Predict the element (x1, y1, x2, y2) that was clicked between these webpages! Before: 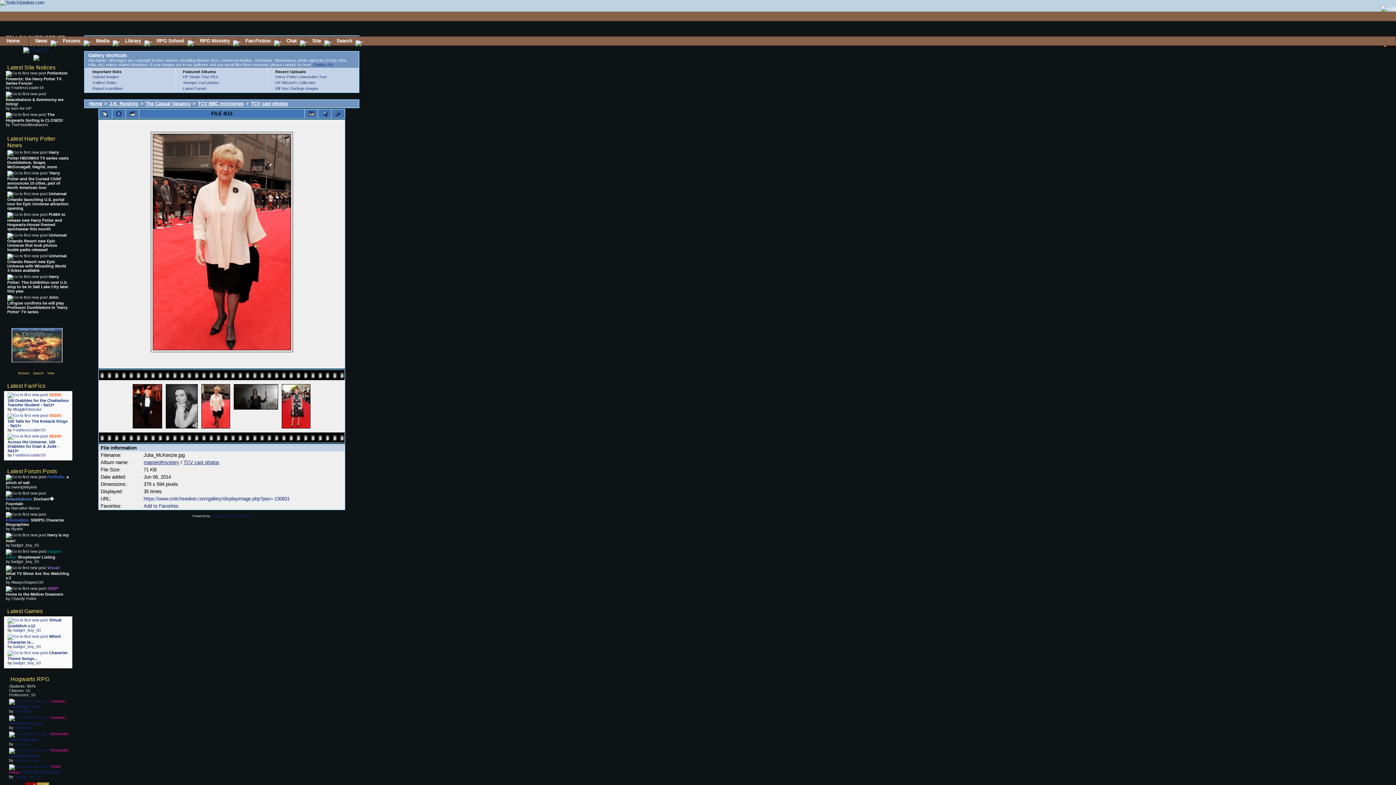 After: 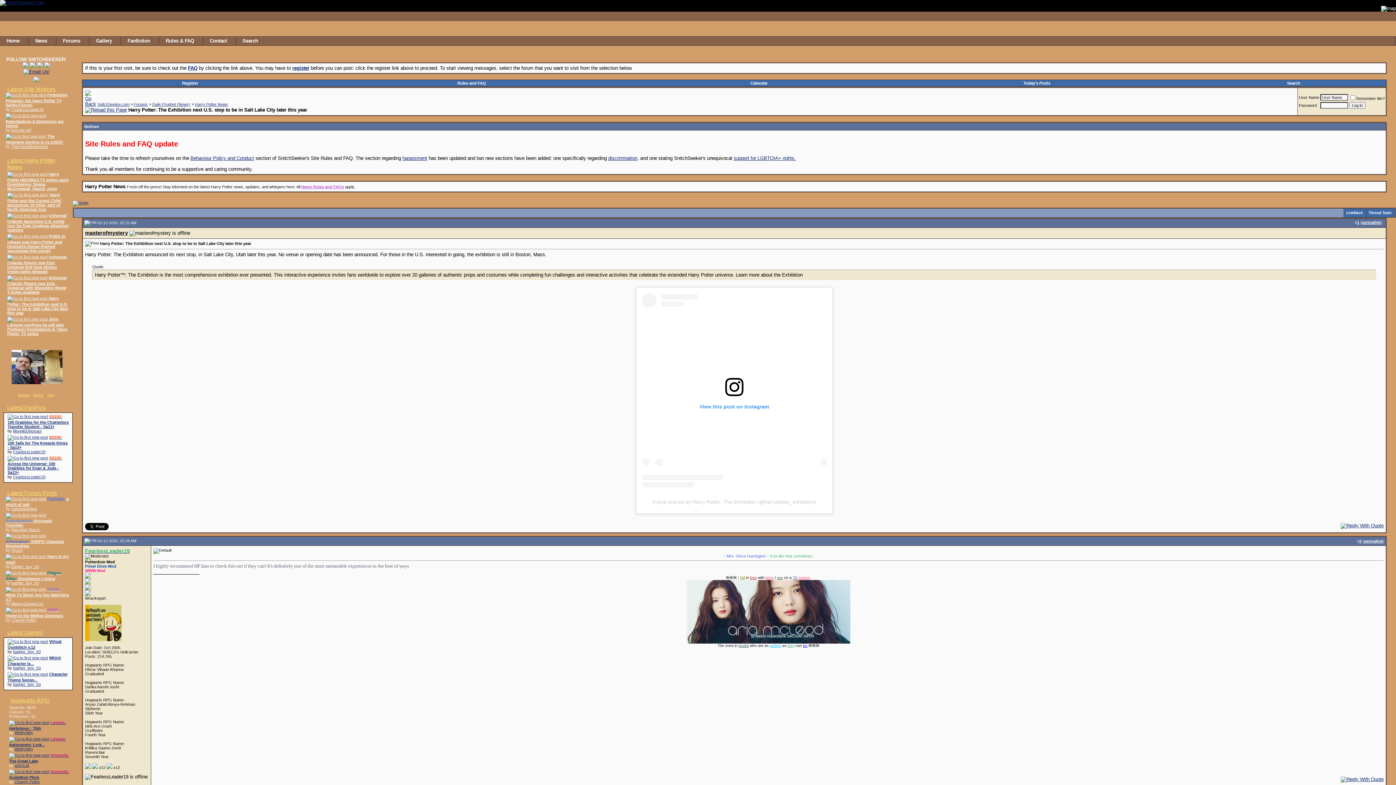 Action: label: Harry Potter: The Exhibition next U.S. stop to be in Salt Lake City later this year bbox: (7, 274, 68, 293)